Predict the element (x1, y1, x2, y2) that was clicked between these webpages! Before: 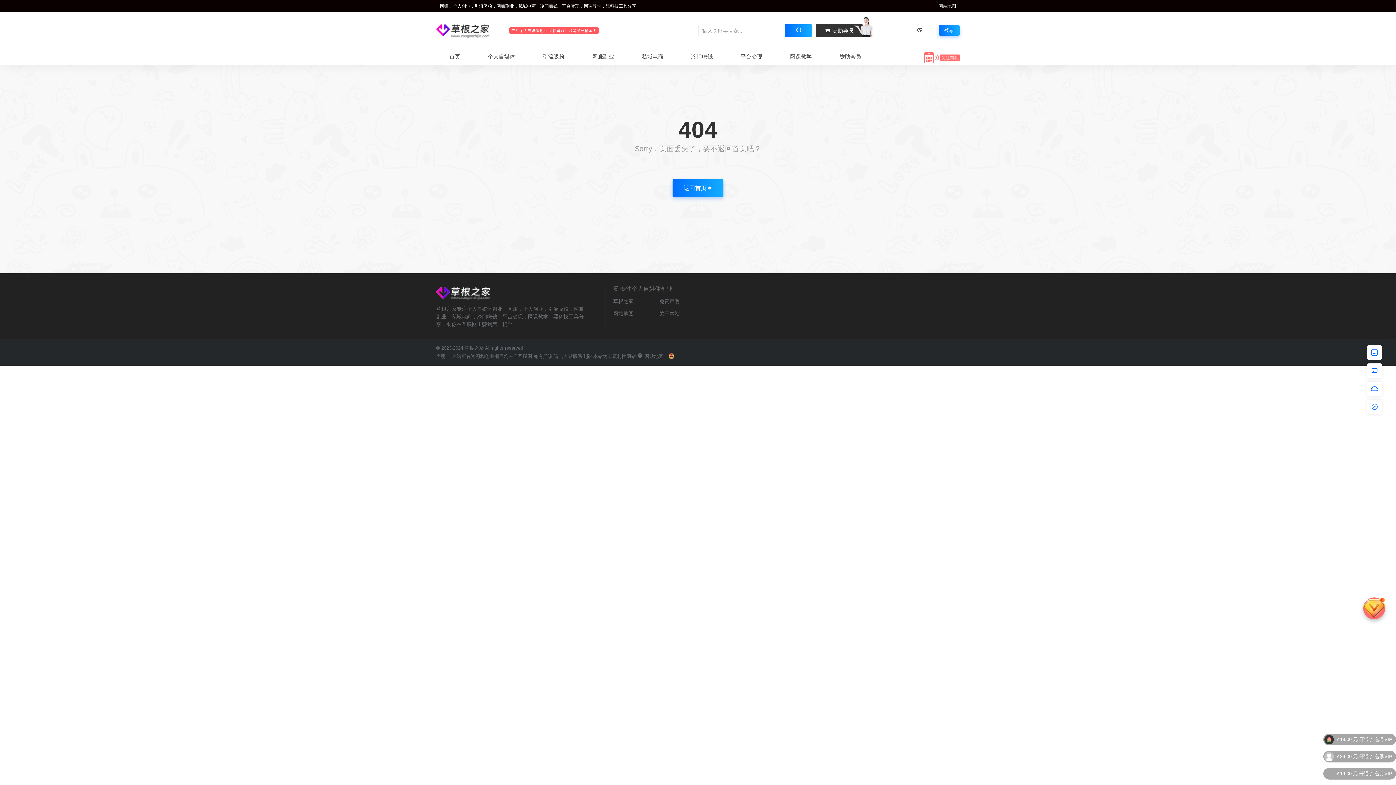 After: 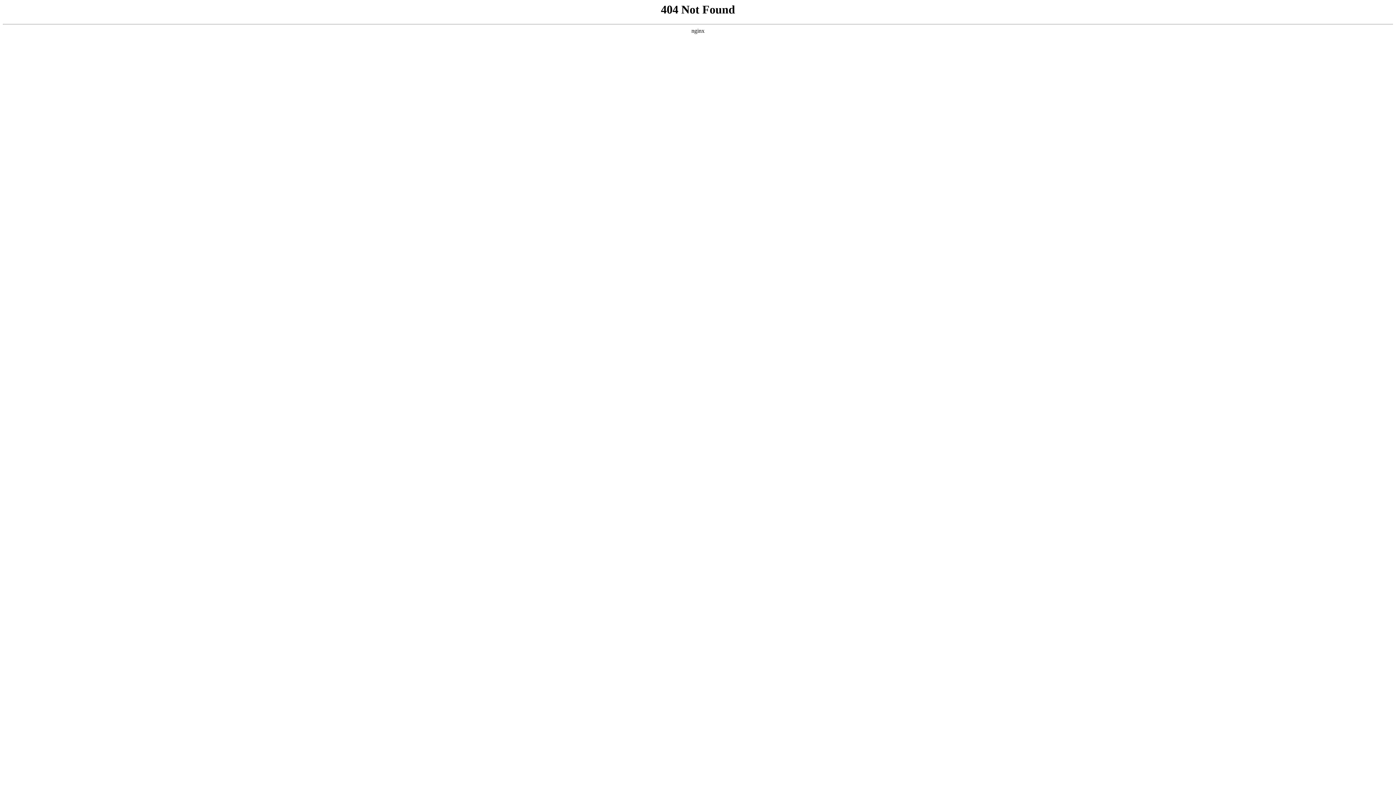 Action: bbox: (839, 53, 861, 59) label: 赞助会员